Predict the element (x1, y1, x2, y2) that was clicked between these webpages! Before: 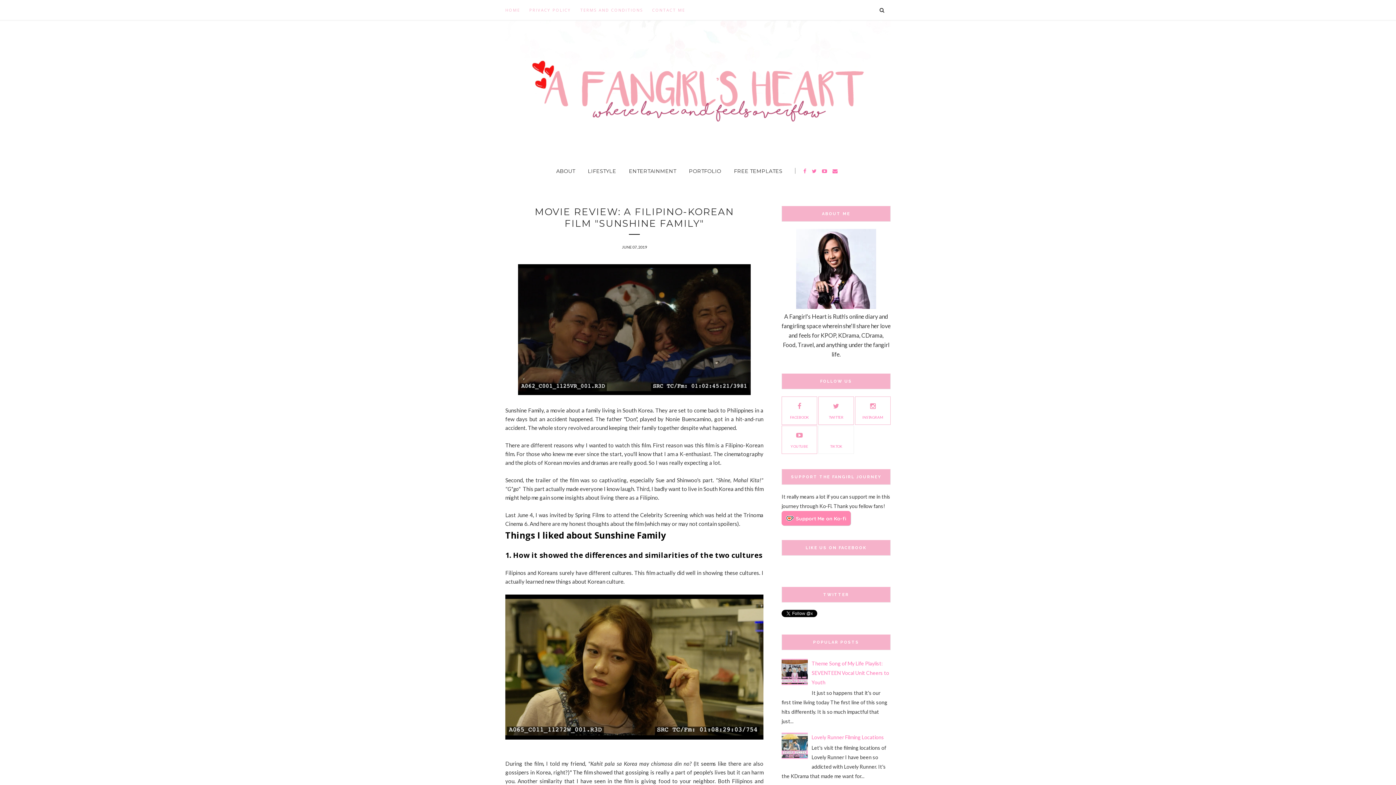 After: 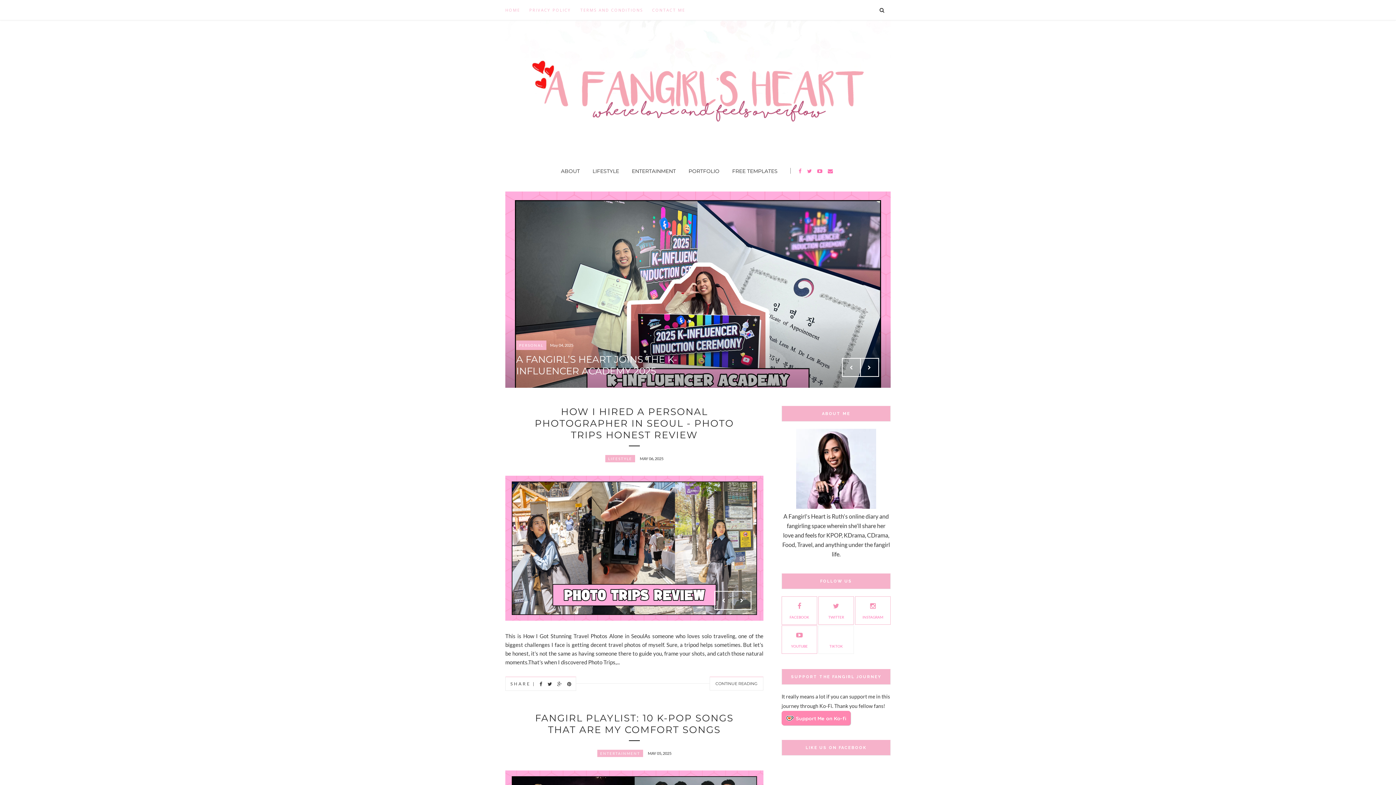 Action: bbox: (505, 0, 520, 20) label: HOME